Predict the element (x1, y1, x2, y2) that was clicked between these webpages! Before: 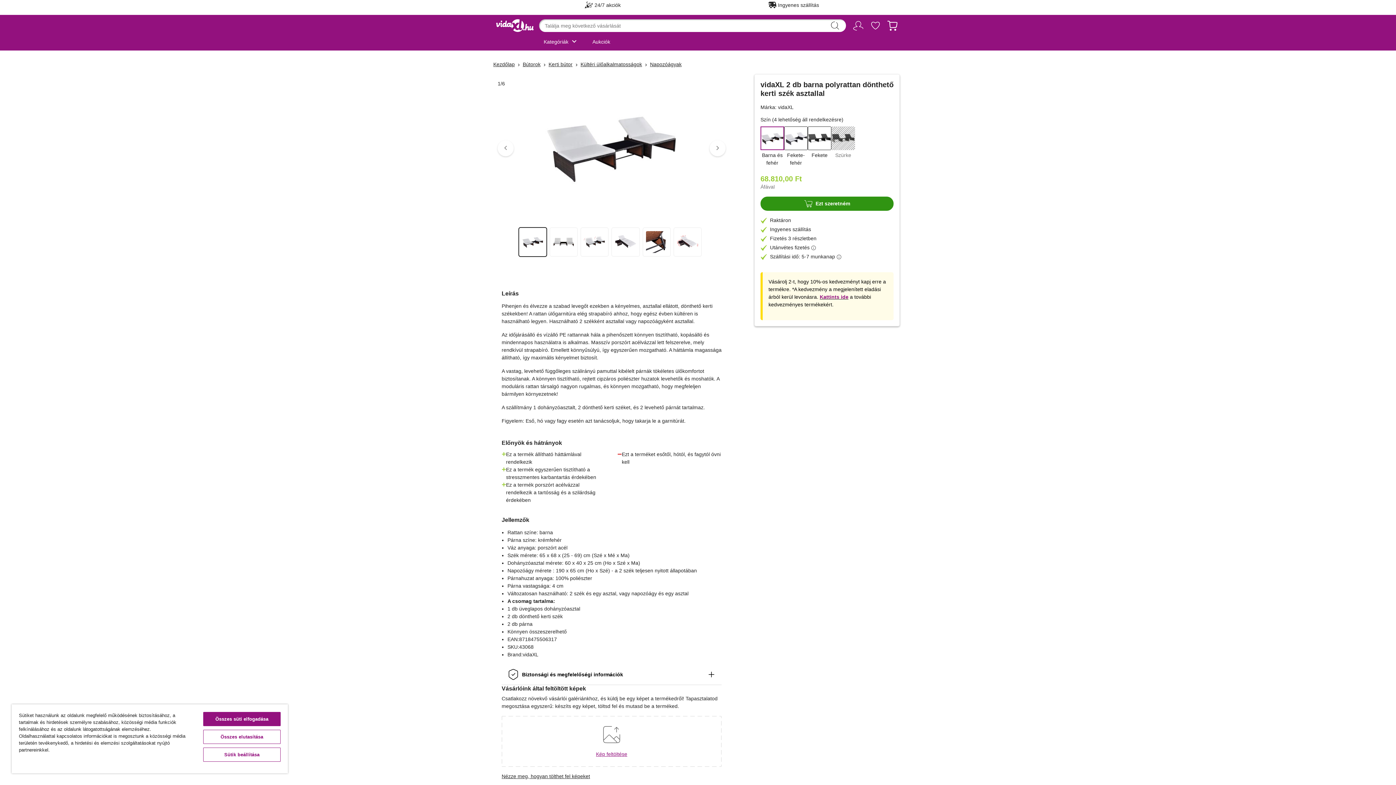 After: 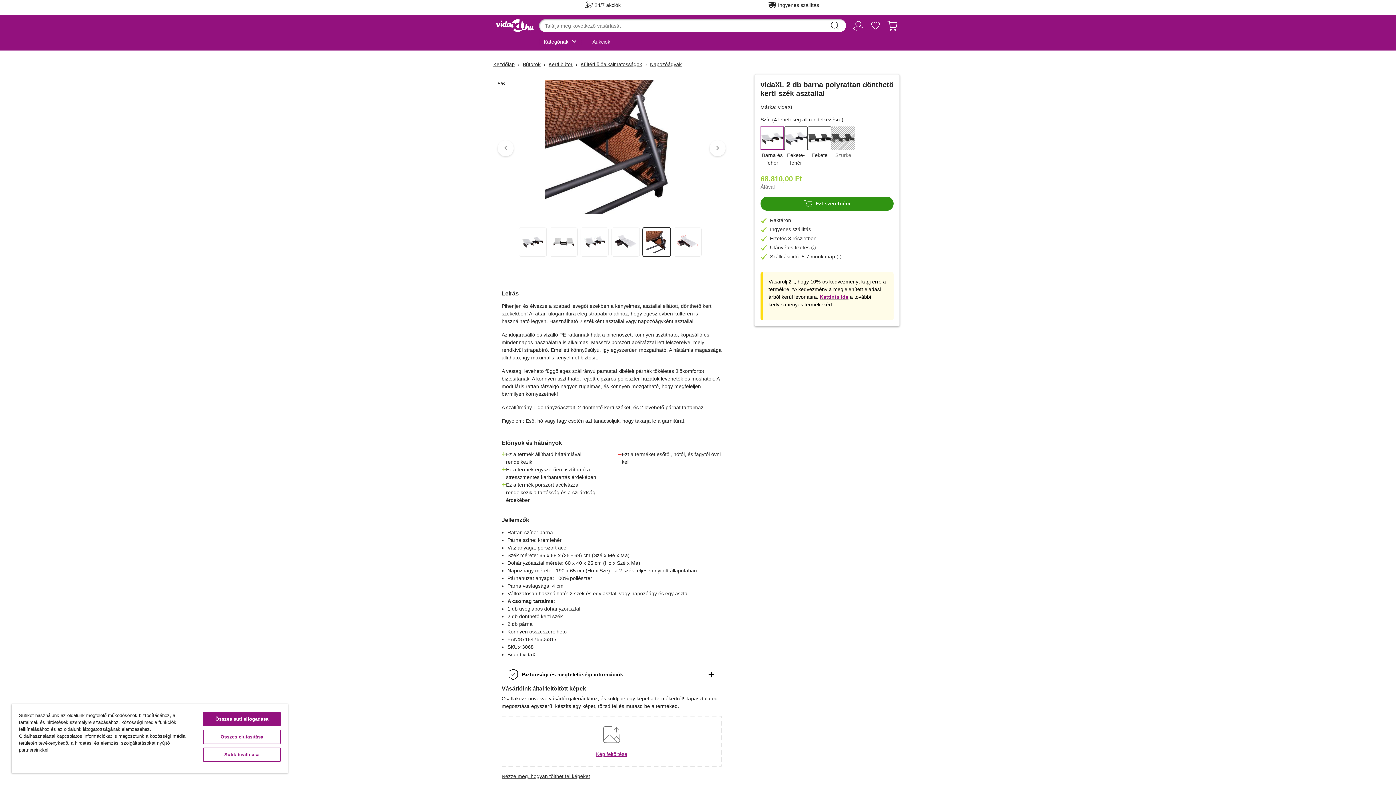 Action: bbox: (642, 227, 670, 256)